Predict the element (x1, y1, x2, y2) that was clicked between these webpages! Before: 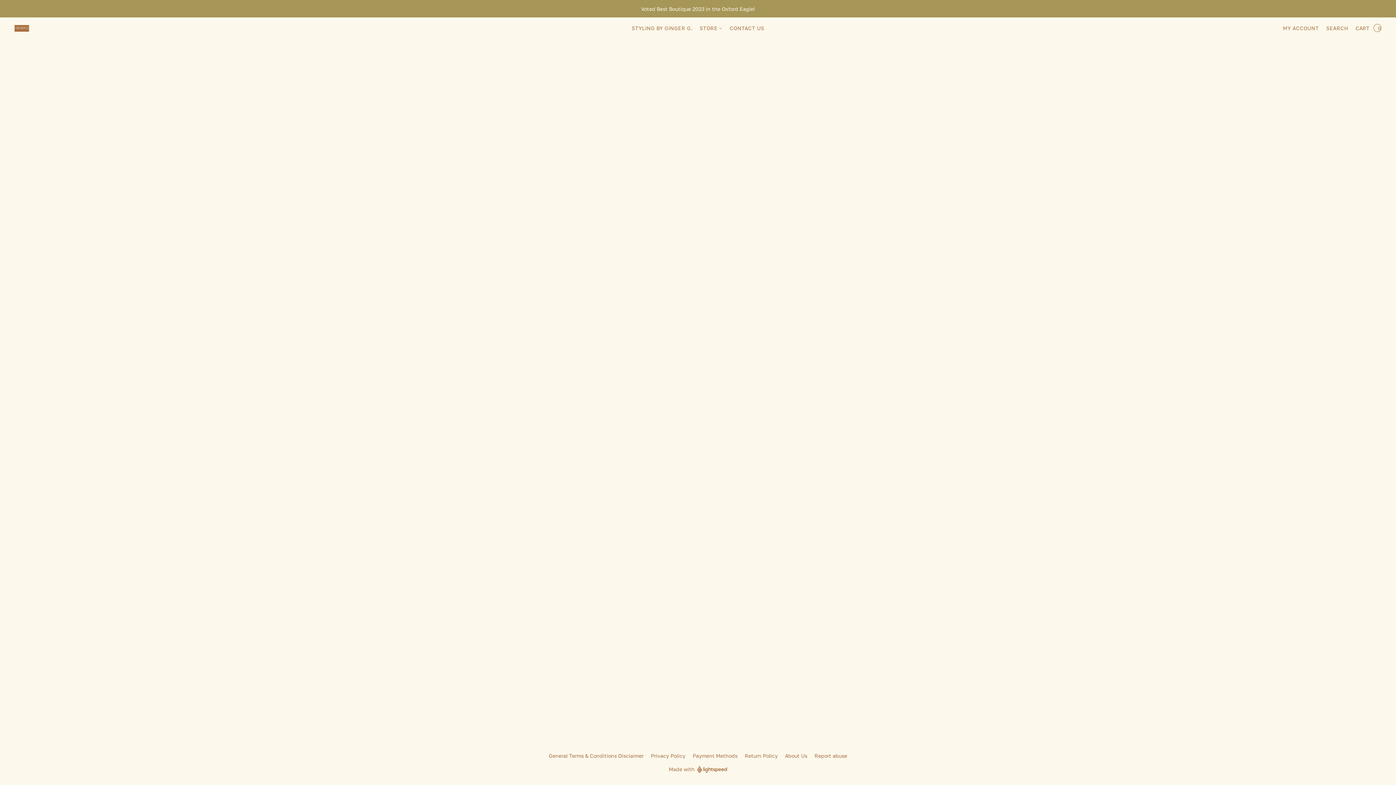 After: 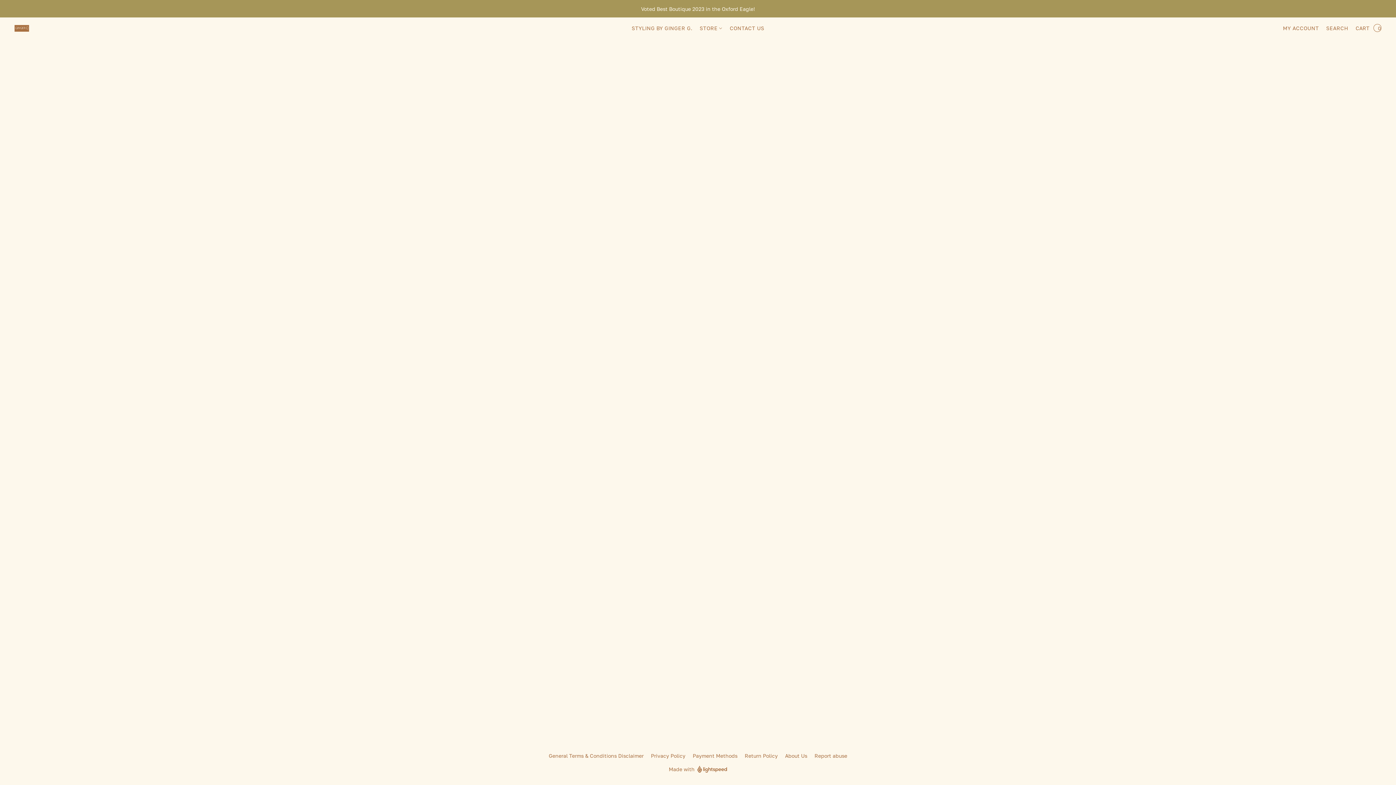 Action: label: Store bbox: (696, 21, 726, 35)